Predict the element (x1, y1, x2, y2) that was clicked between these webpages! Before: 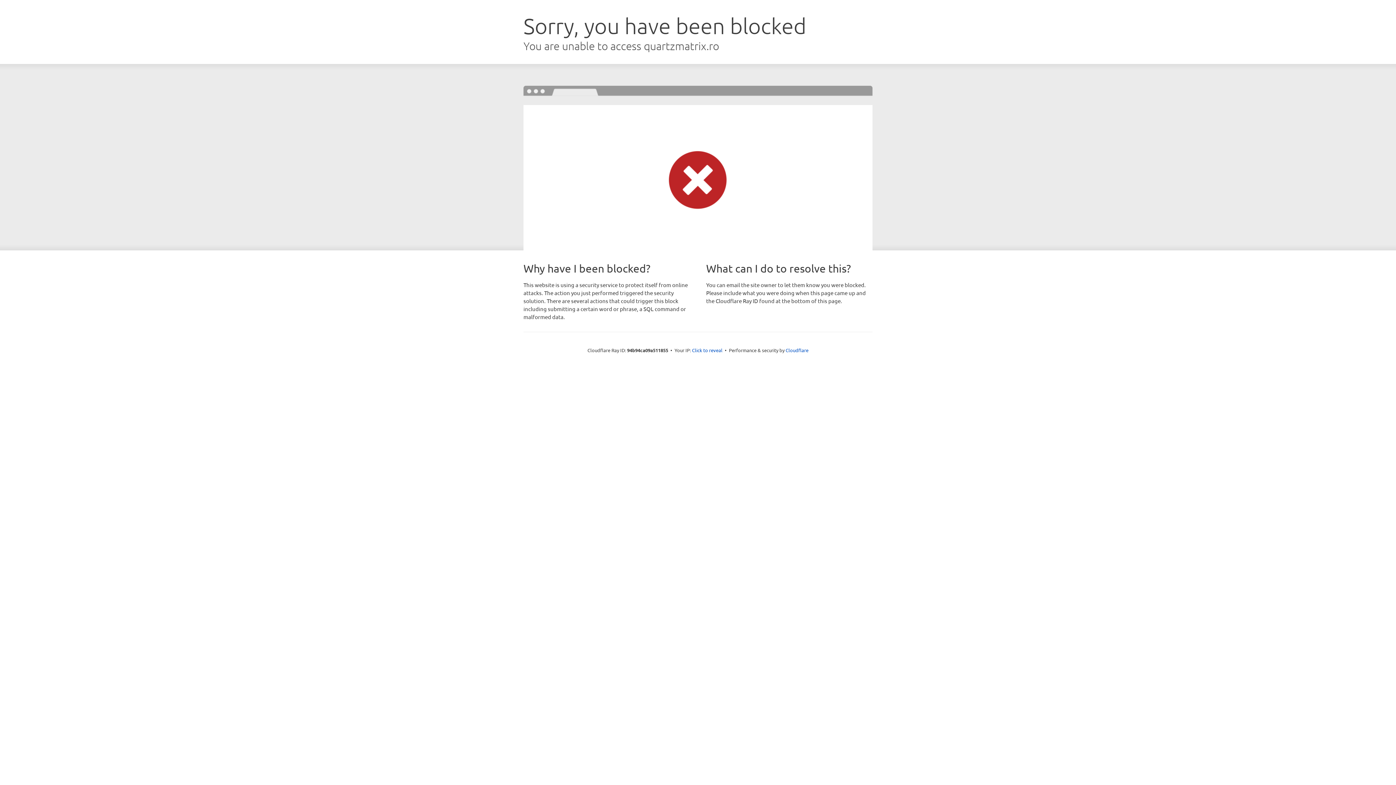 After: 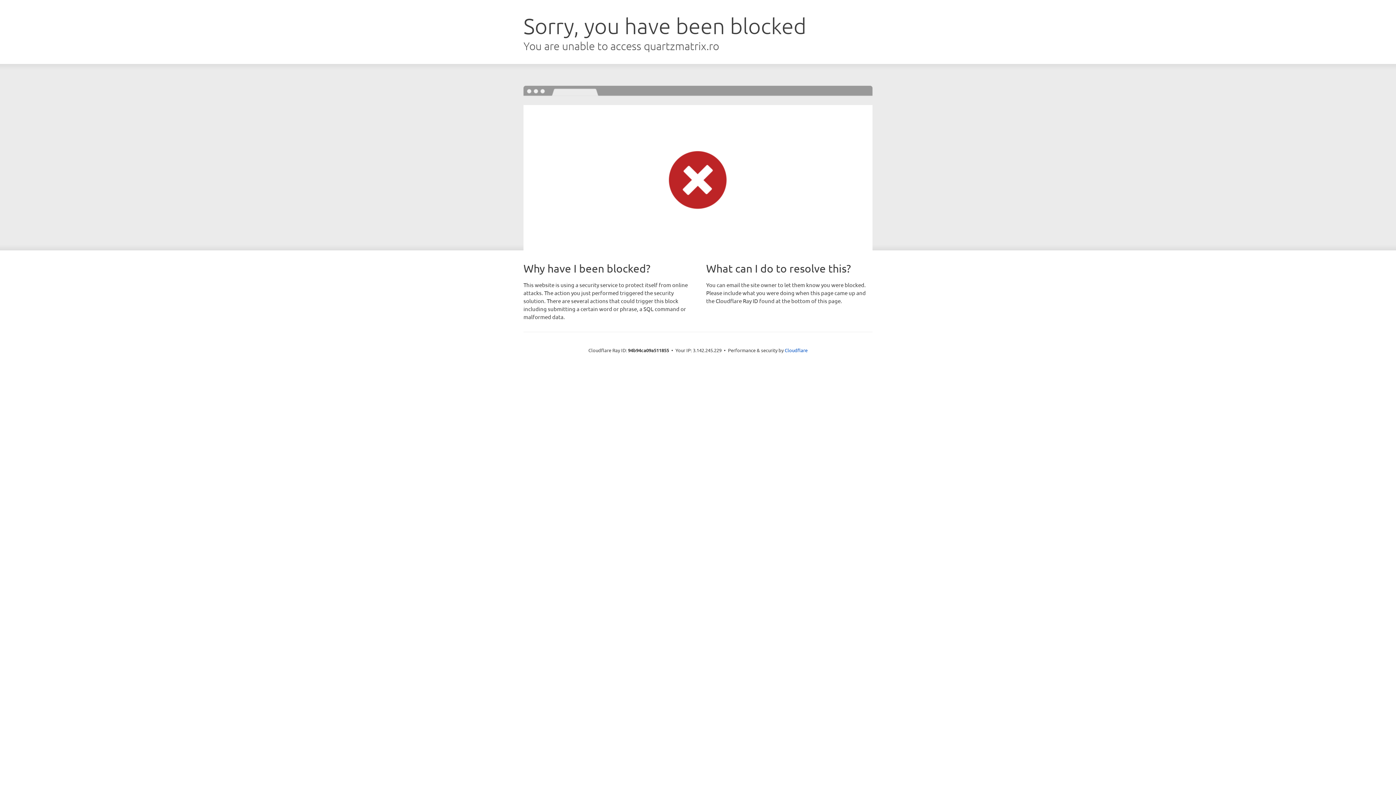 Action: label: Click to reveal bbox: (692, 346, 722, 353)